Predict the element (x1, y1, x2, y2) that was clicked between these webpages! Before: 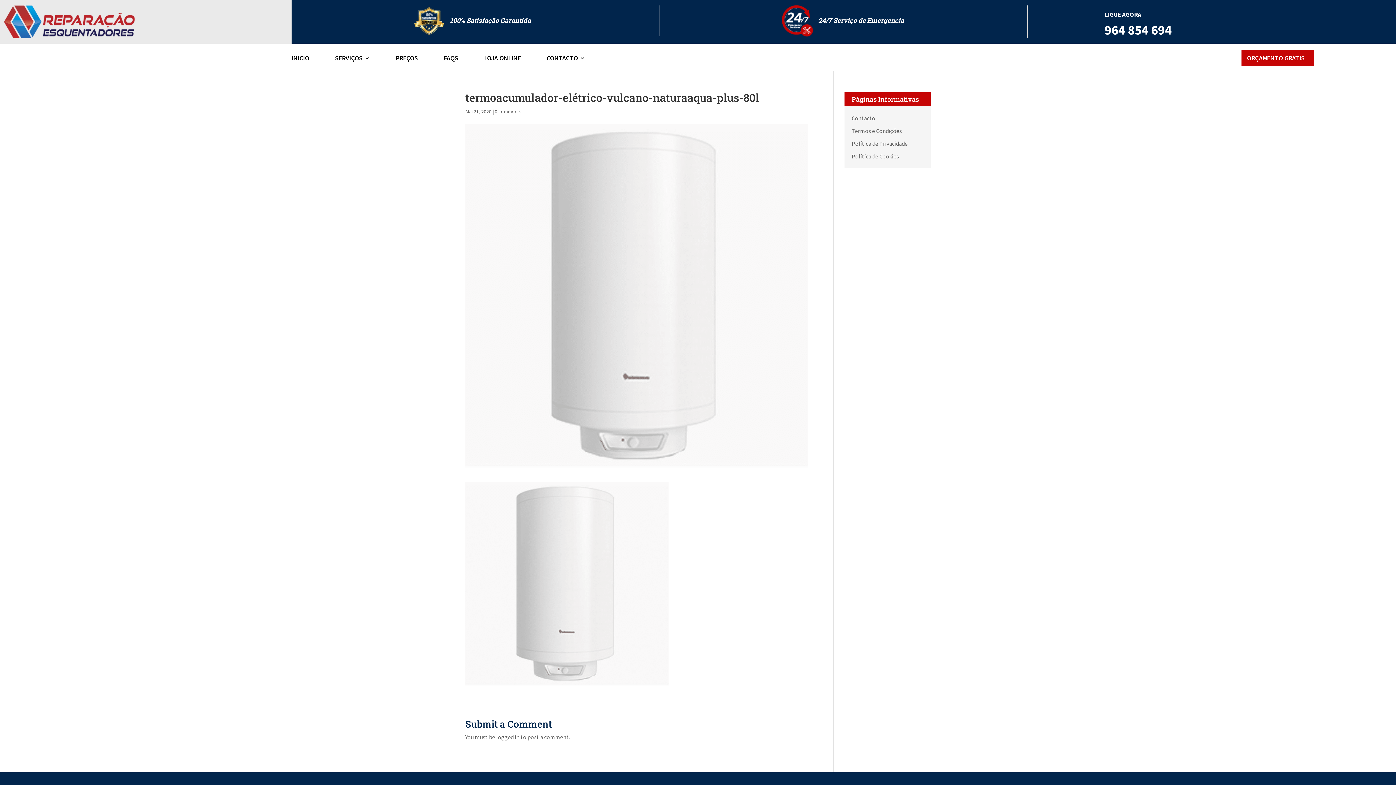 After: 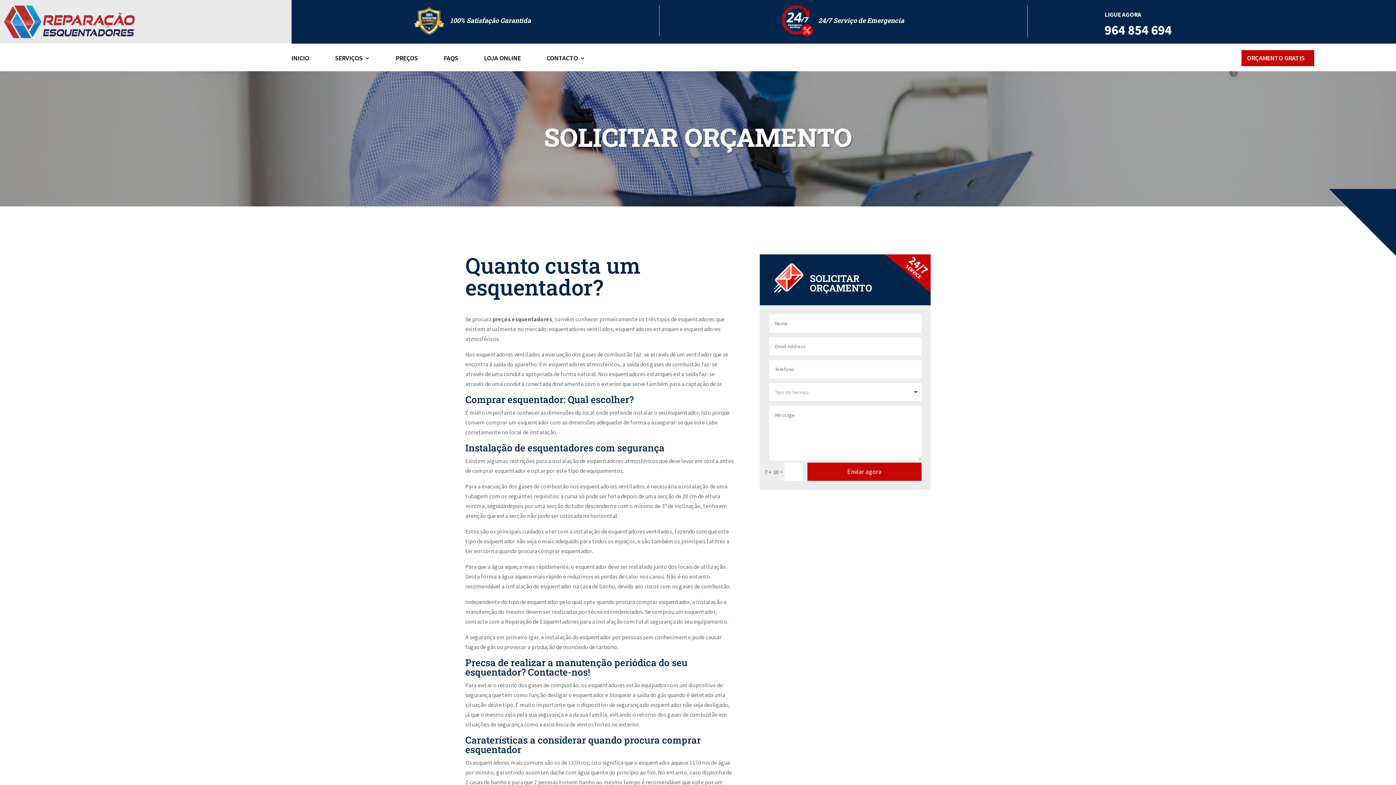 Action: bbox: (395, 55, 418, 71) label: PREÇOS